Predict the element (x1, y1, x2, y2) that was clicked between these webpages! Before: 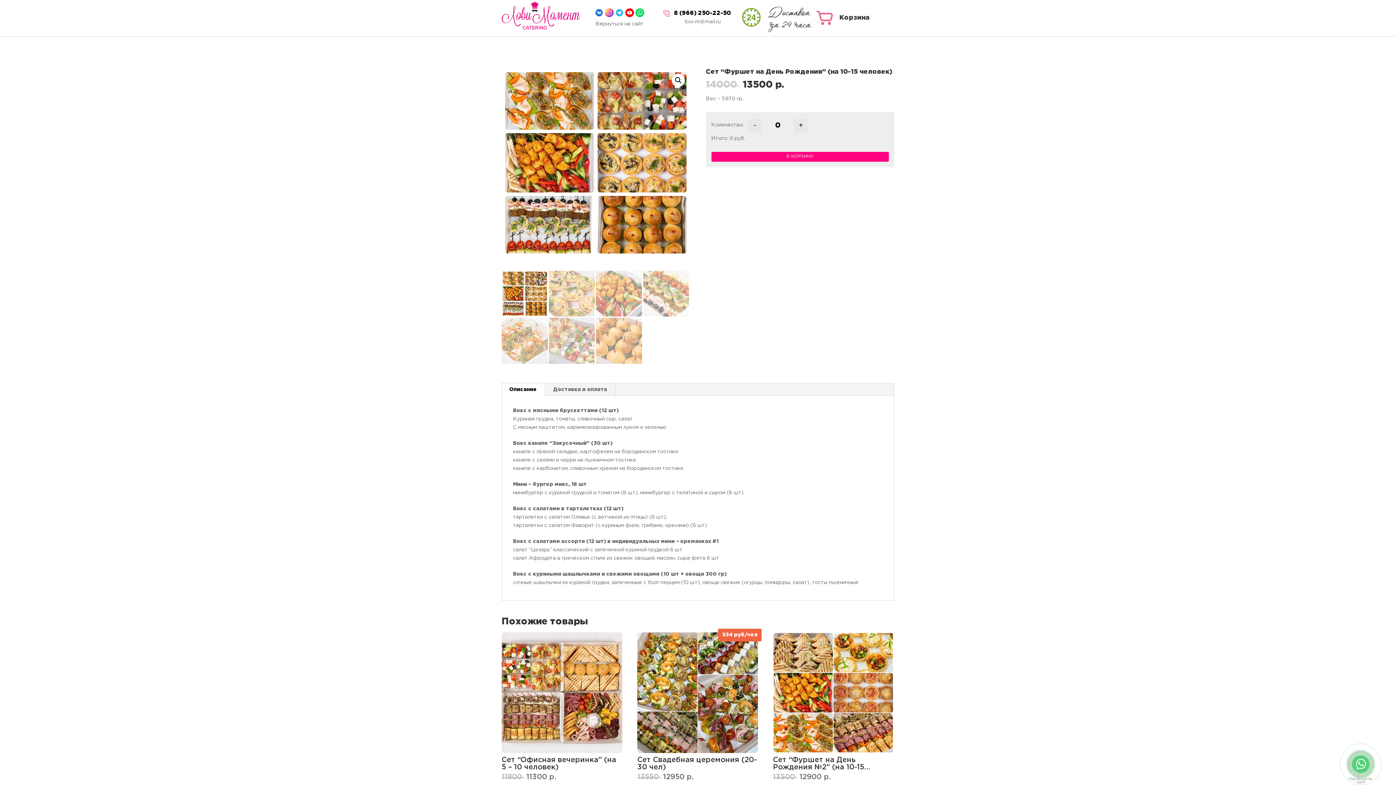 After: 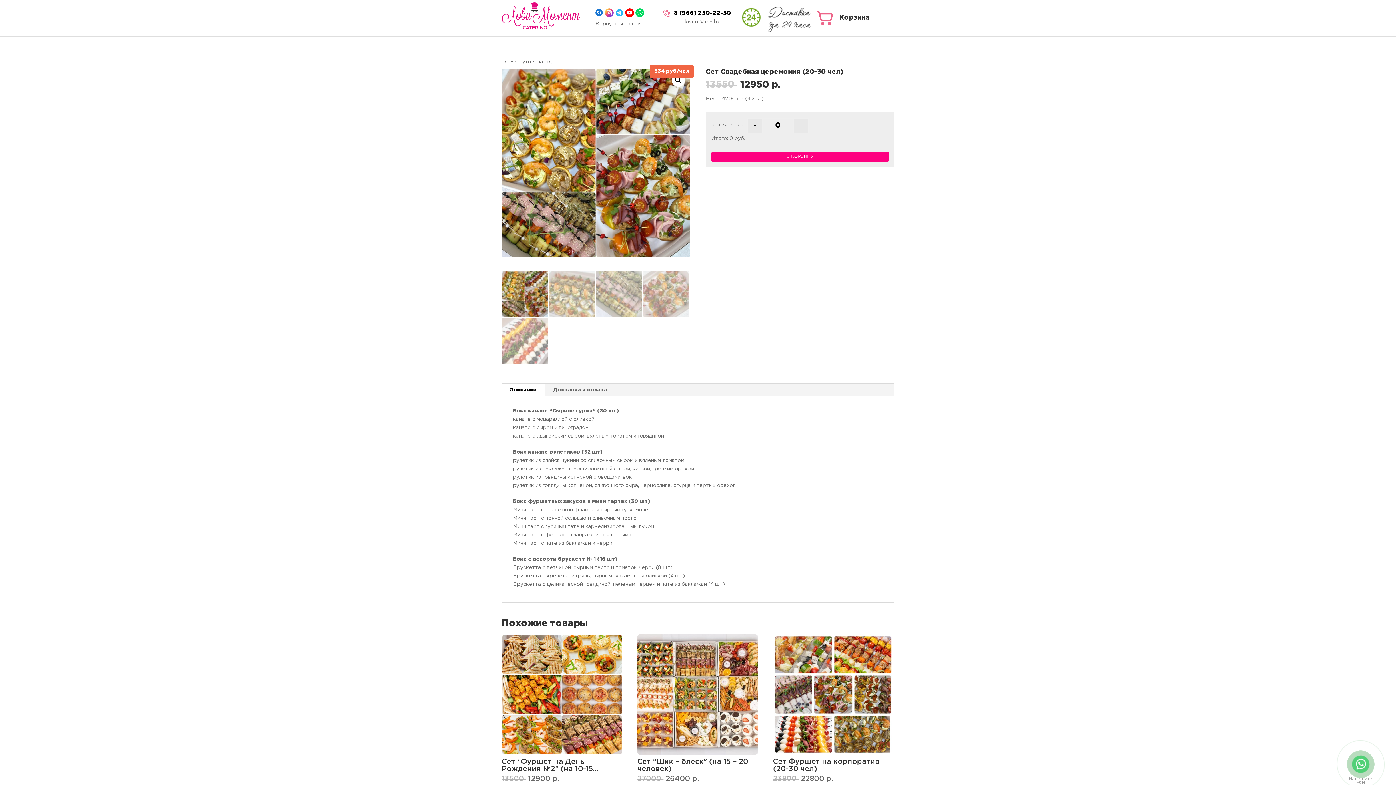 Action: bbox: (637, 632, 758, 783) label: 534 руб/чел
Сет Свадебная церемония (20-30 чел)
13550  
Первоначальная цена составляла 13550 р..
12950 р.
Текущая цена: 12950 р..